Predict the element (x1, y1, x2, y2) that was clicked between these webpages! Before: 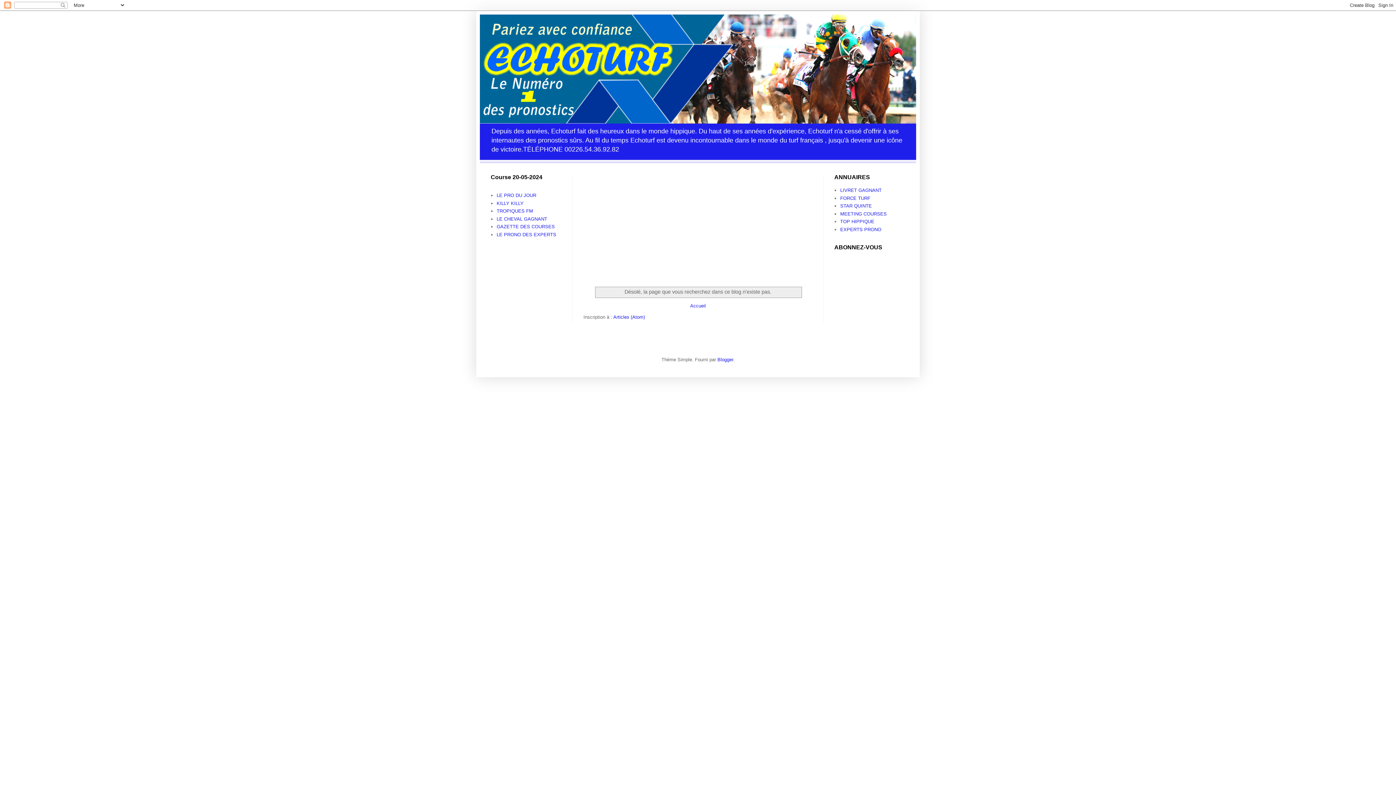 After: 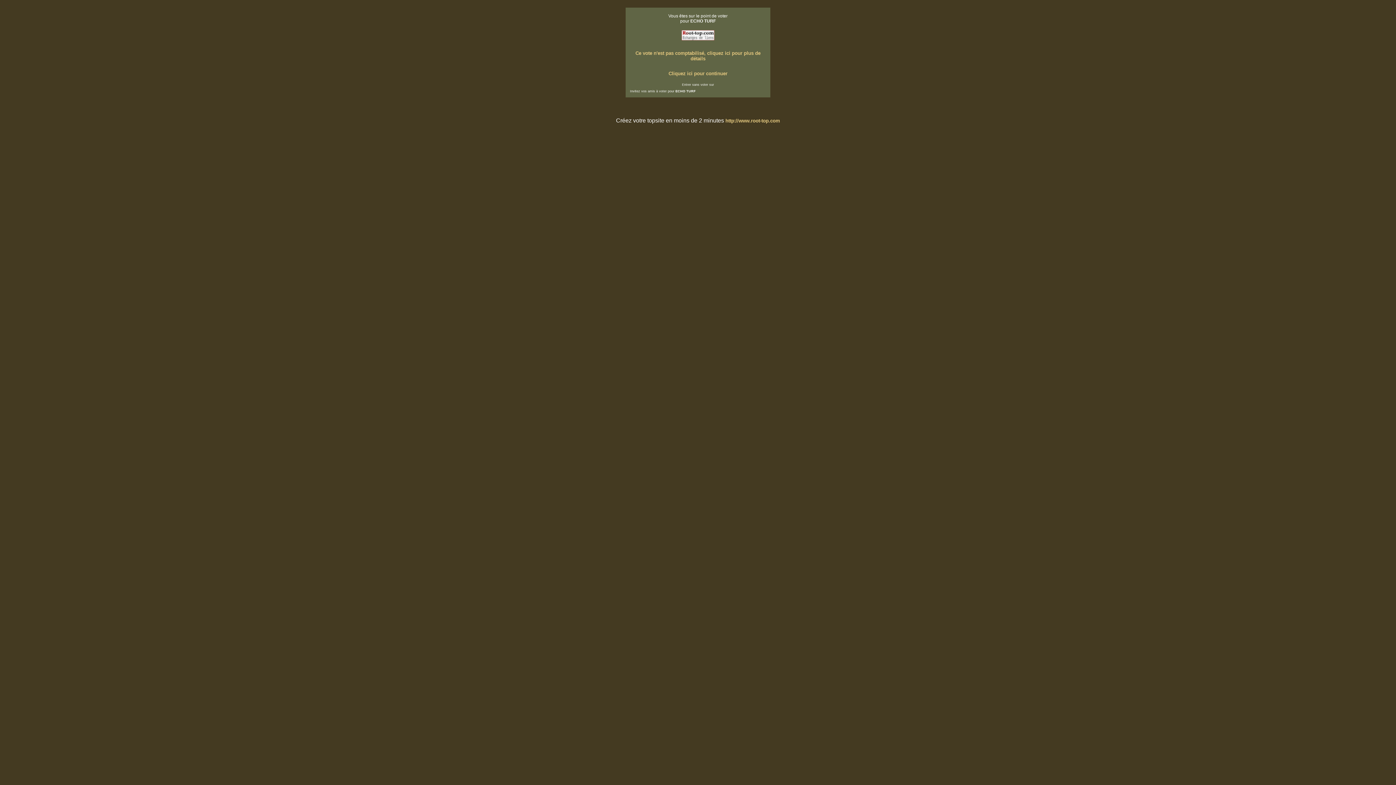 Action: bbox: (840, 211, 887, 216) label: MEETING COURSES